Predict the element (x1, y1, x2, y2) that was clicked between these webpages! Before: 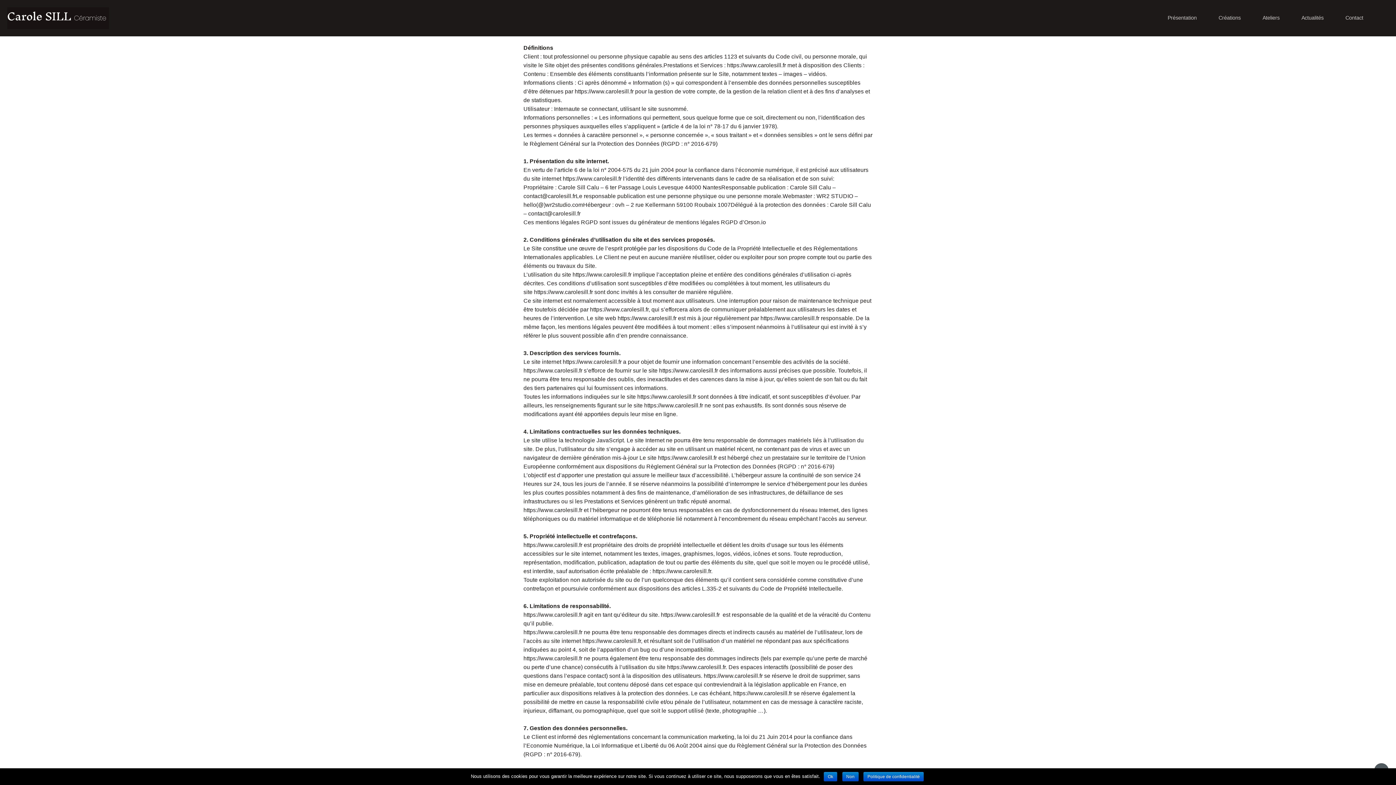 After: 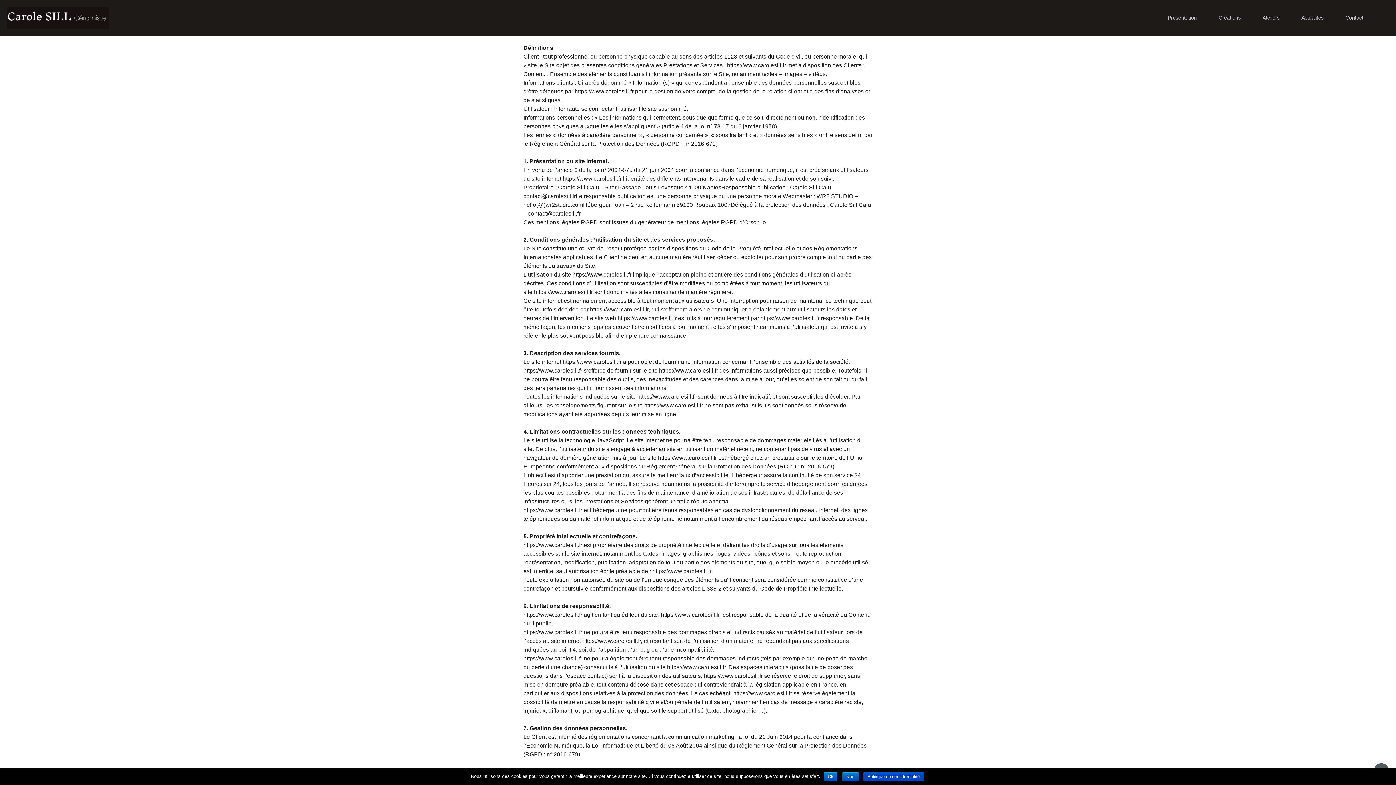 Action: label: Politique de confidentialité bbox: (863, 772, 924, 781)